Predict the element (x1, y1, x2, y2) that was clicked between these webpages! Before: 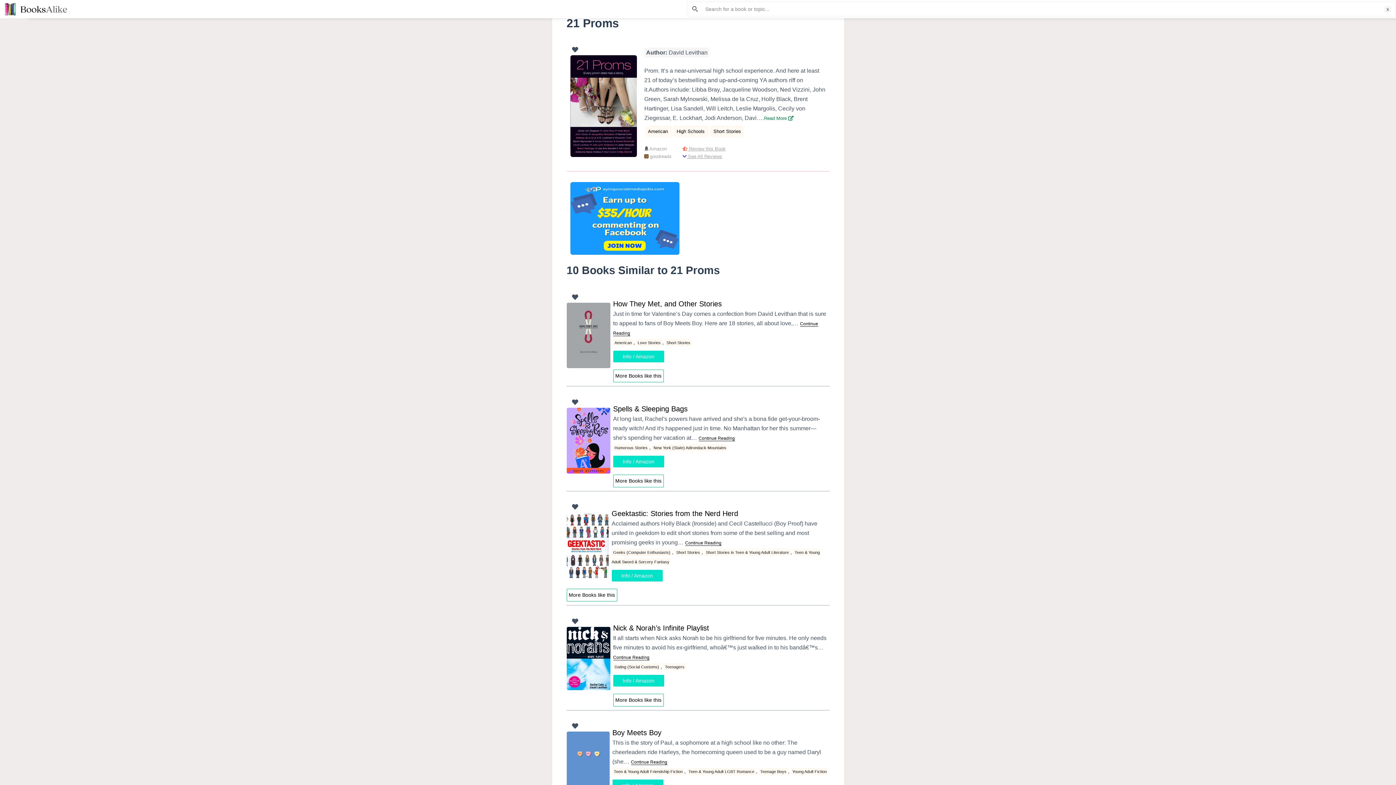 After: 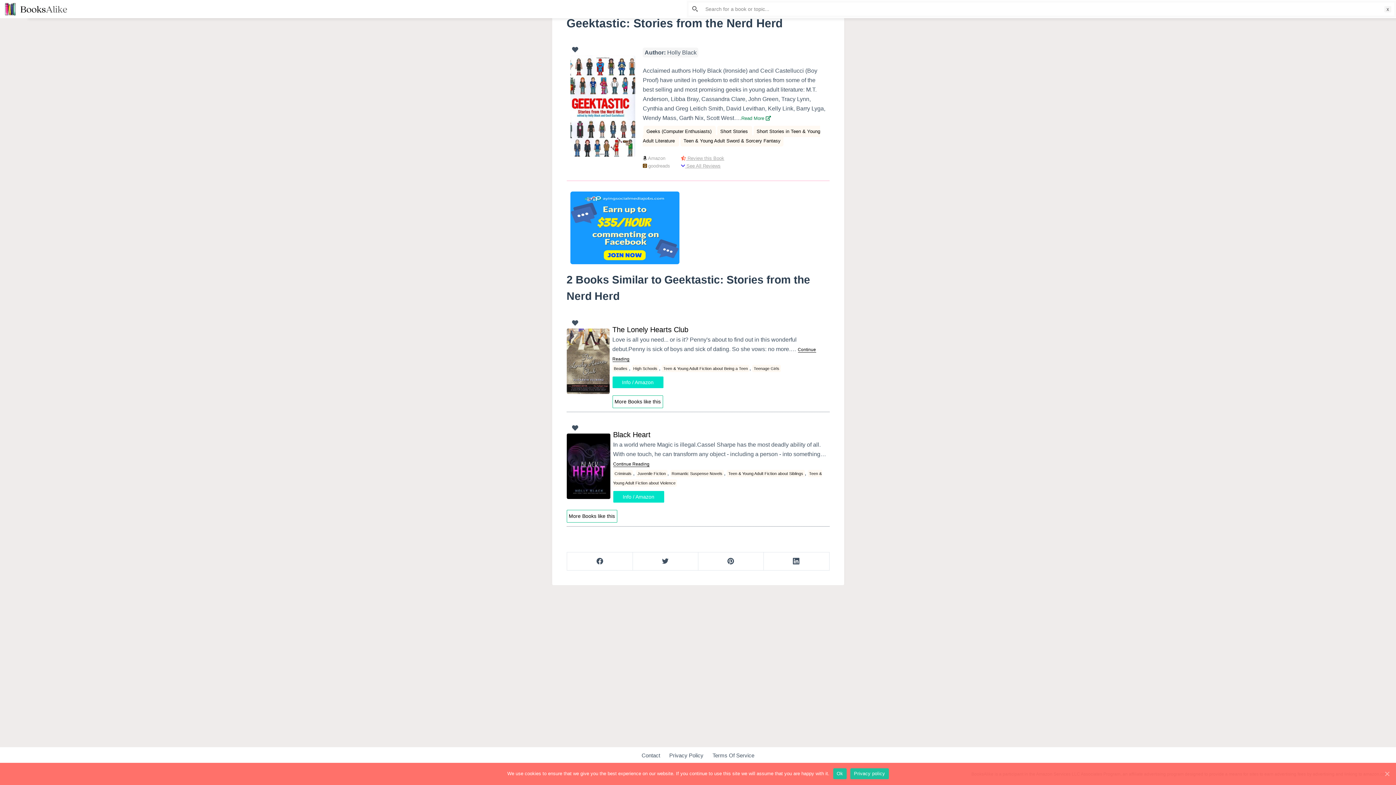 Action: bbox: (685, 540, 721, 546) label: Continue Reading